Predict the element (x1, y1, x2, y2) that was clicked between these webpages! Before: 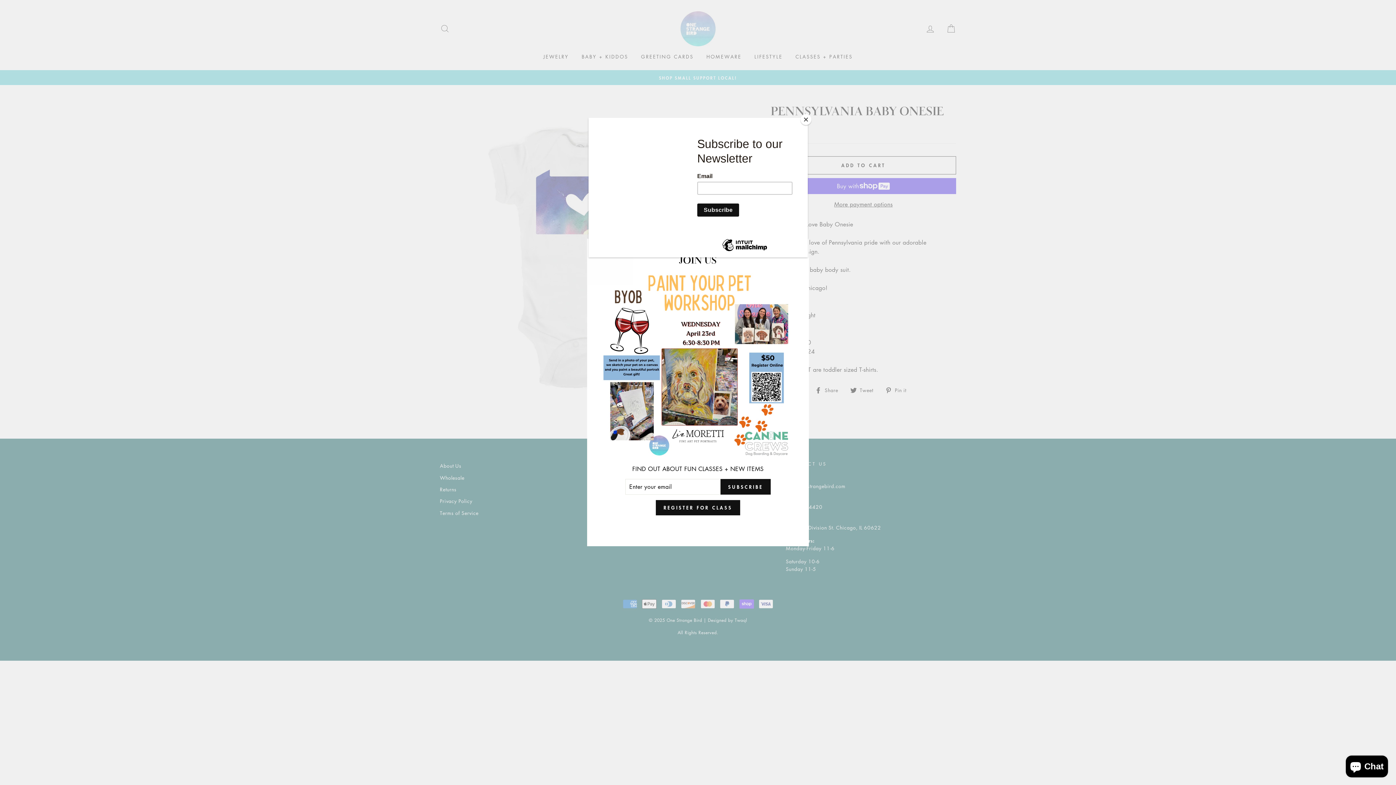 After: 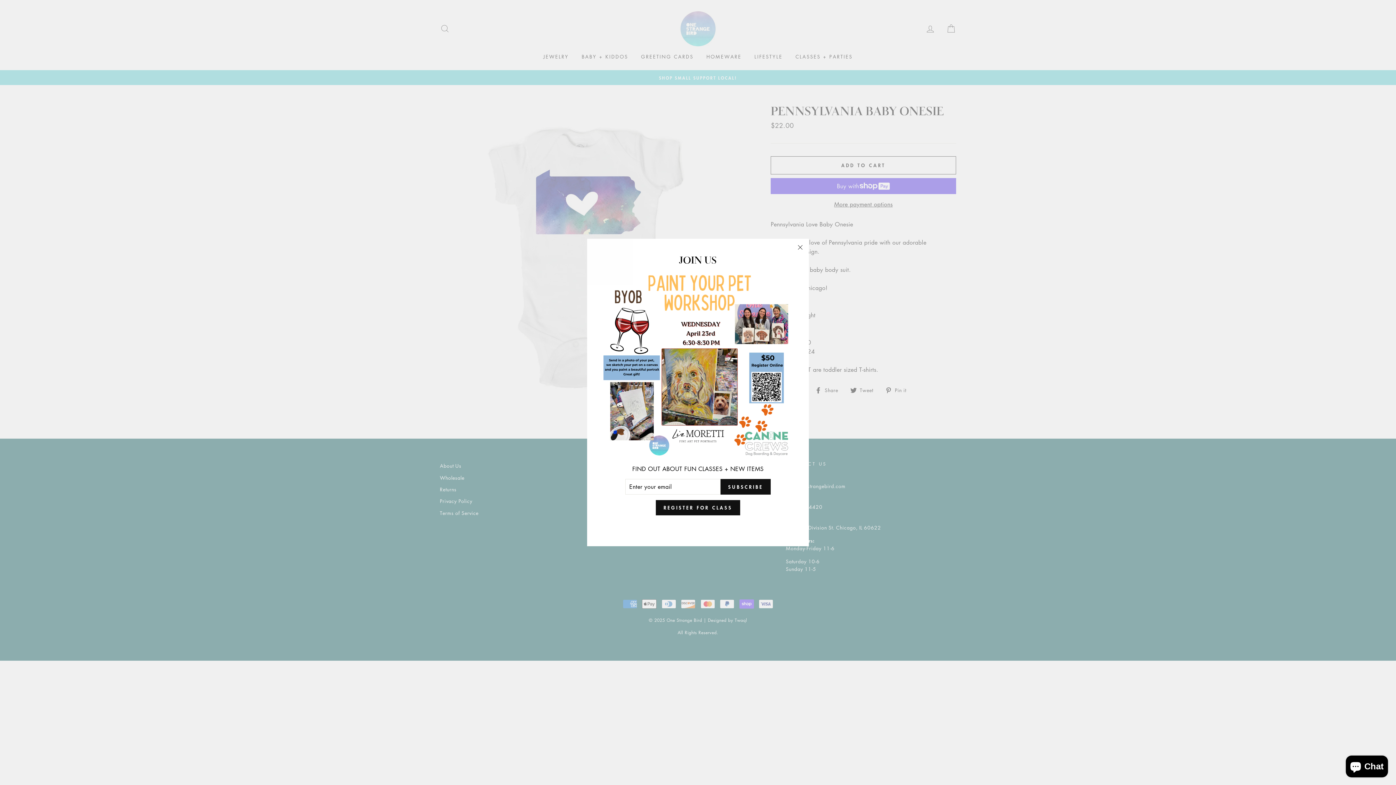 Action: bbox: (800, 114, 811, 125) label: Close